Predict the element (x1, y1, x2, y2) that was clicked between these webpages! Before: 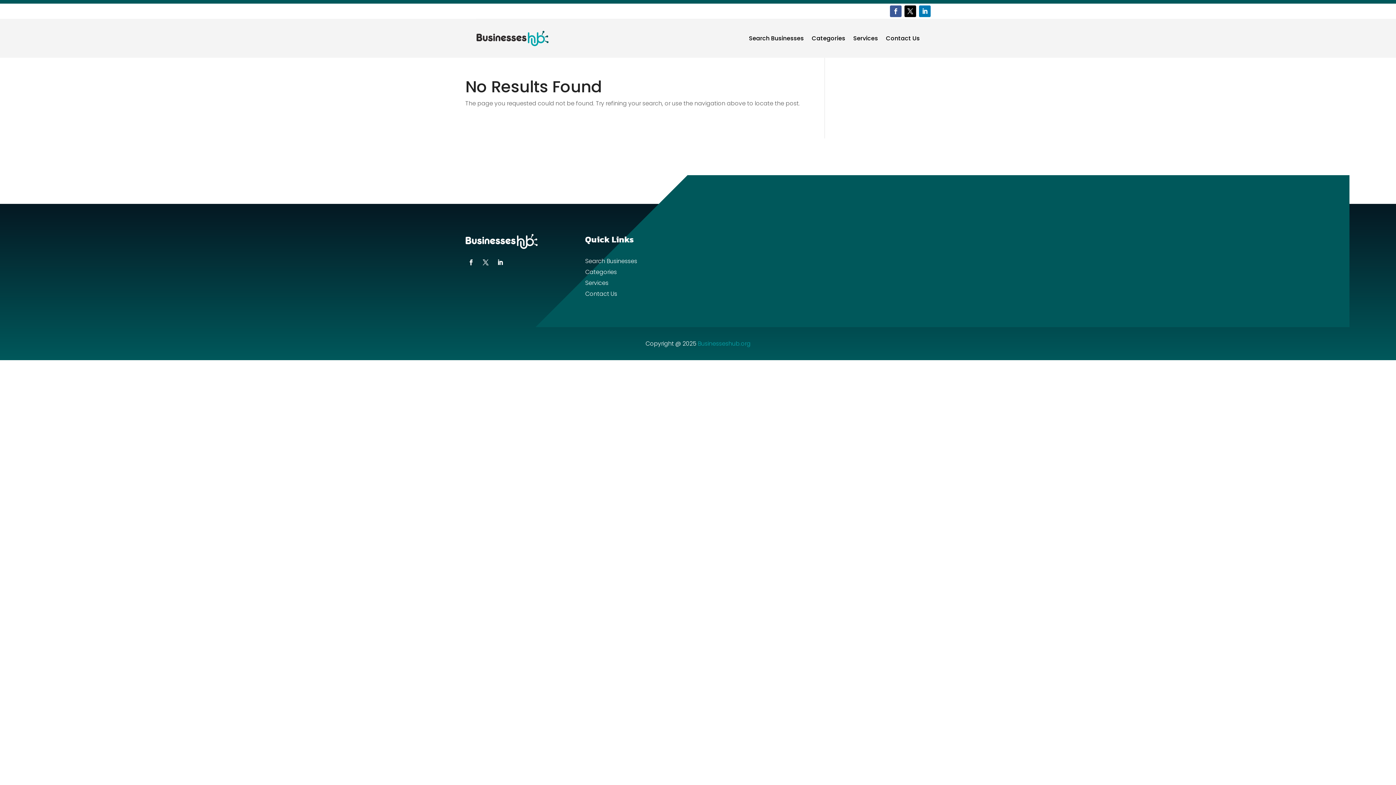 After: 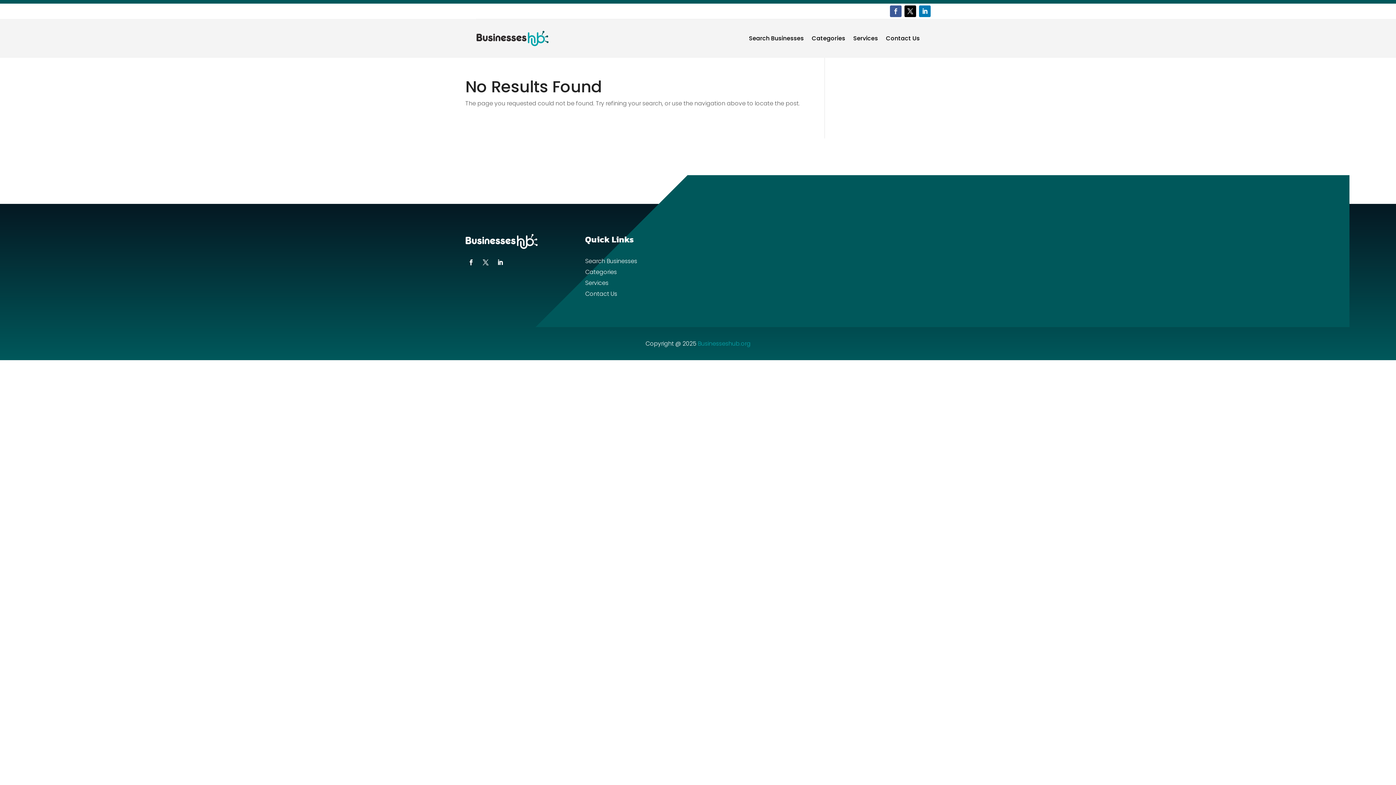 Action: bbox: (890, 5, 901, 17)